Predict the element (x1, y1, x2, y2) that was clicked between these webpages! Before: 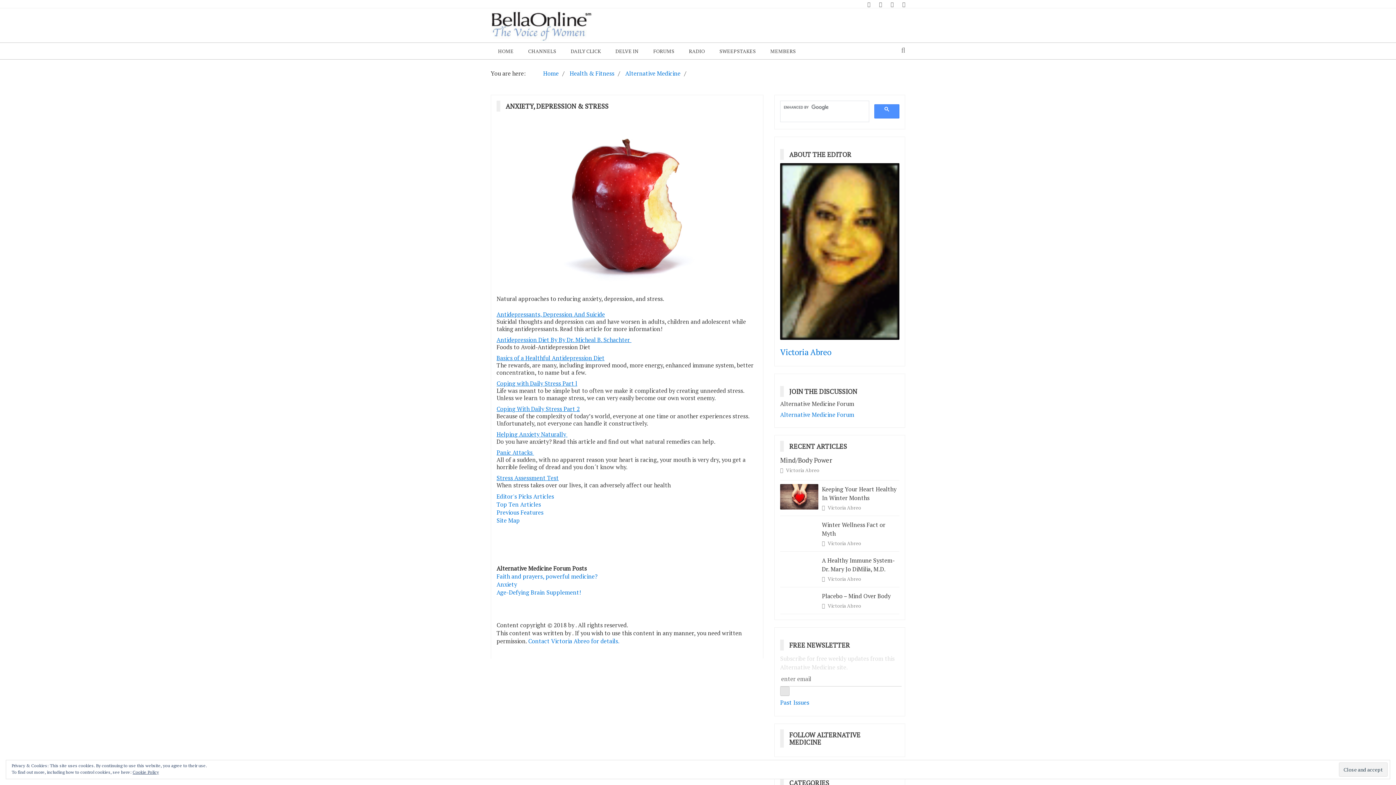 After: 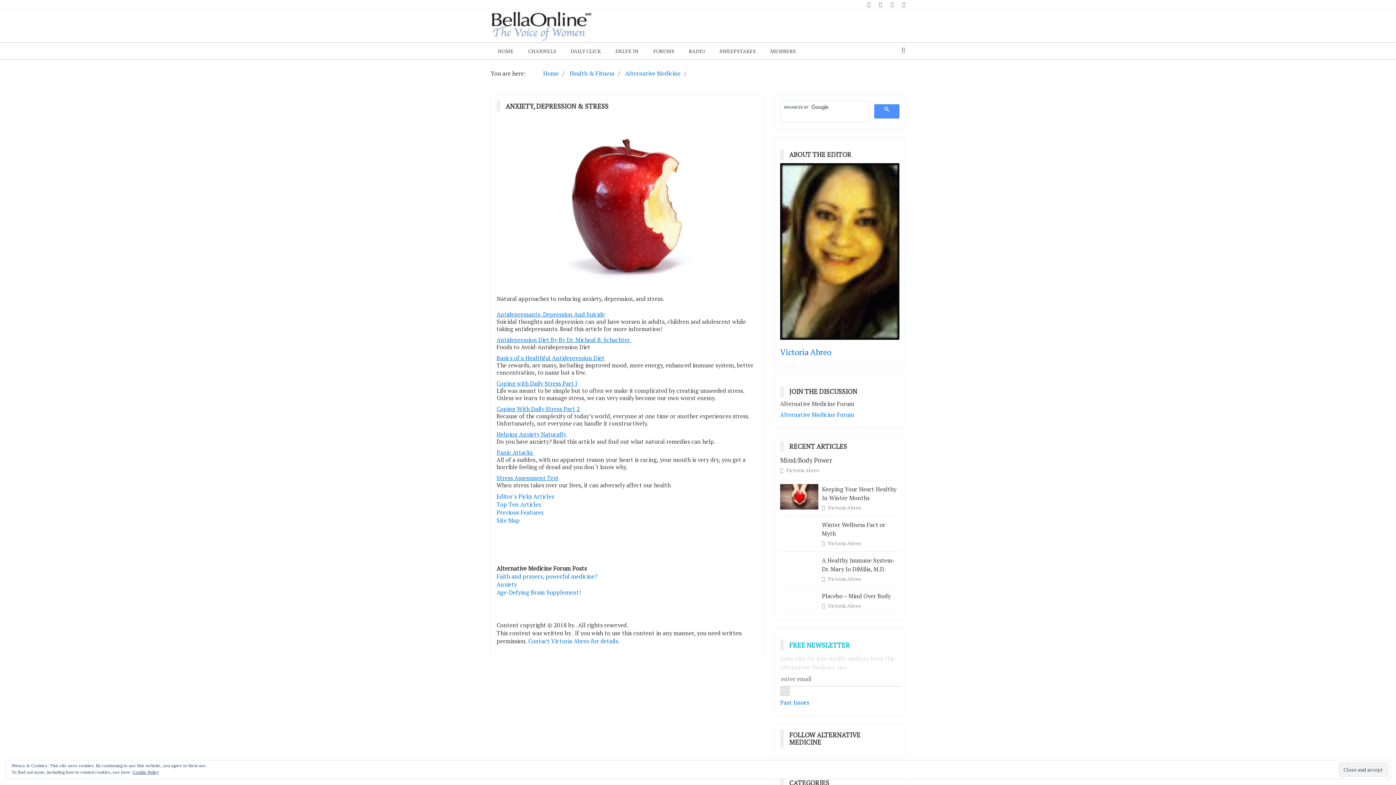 Action: bbox: (789, 641, 855, 649) label: FREE NEWSLETTER